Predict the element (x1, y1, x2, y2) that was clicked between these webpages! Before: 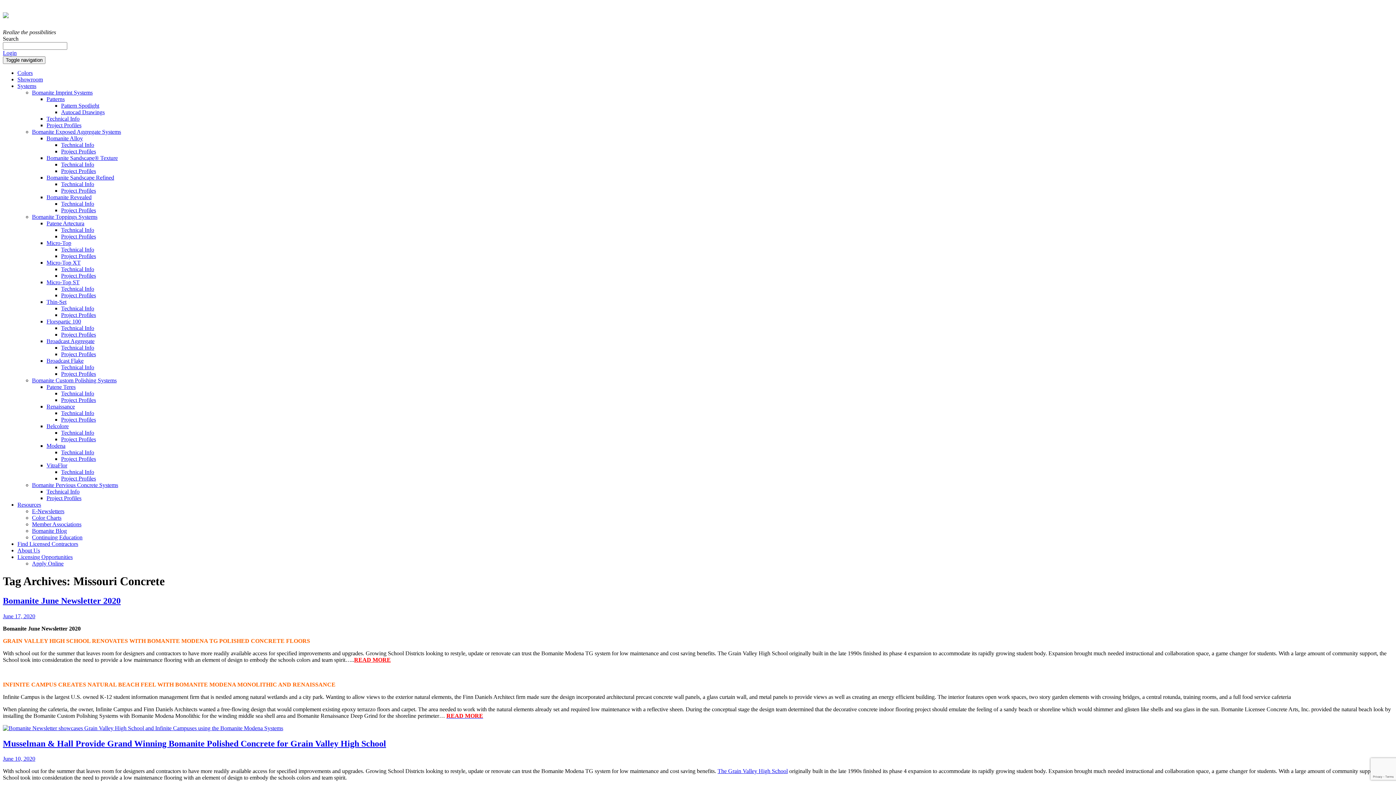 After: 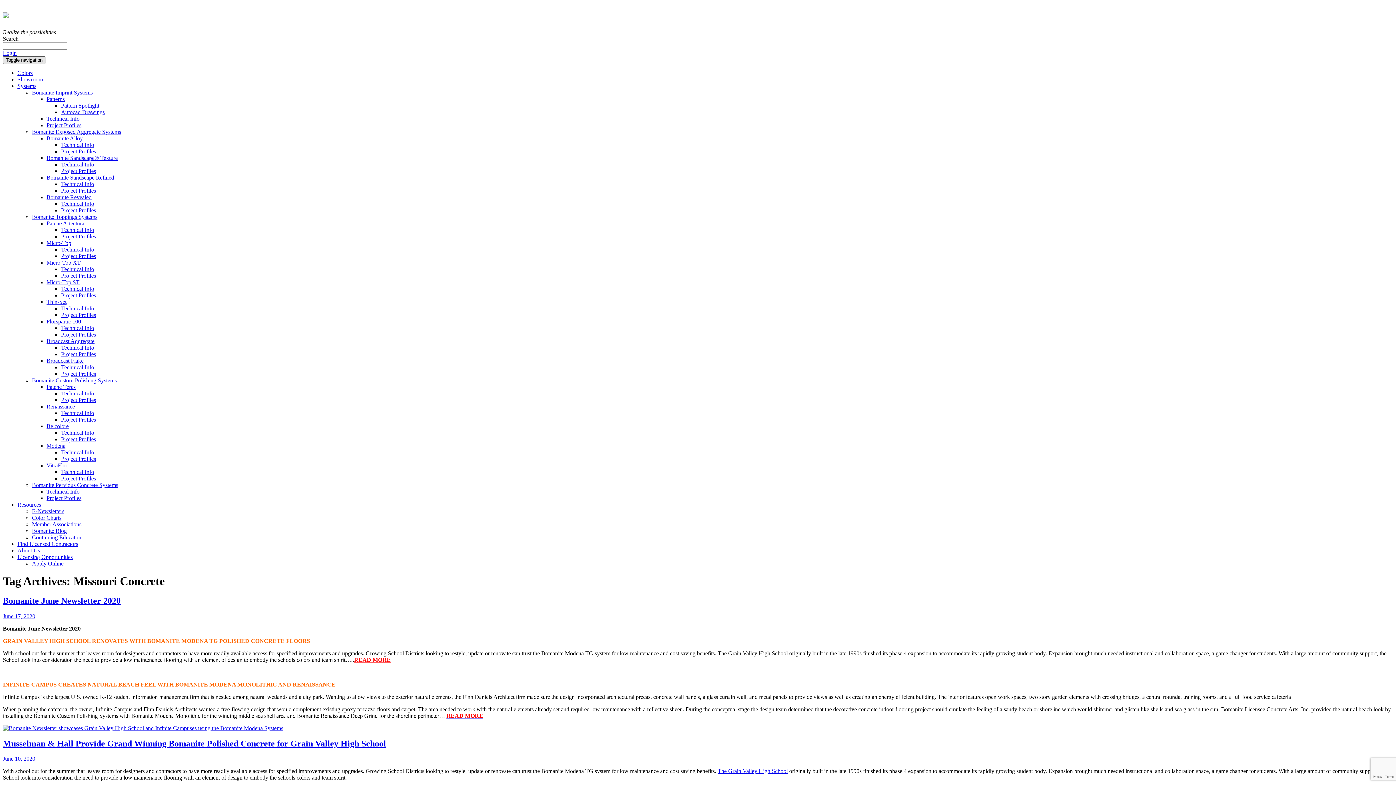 Action: label: Toggle navigation bbox: (2, 56, 45, 63)